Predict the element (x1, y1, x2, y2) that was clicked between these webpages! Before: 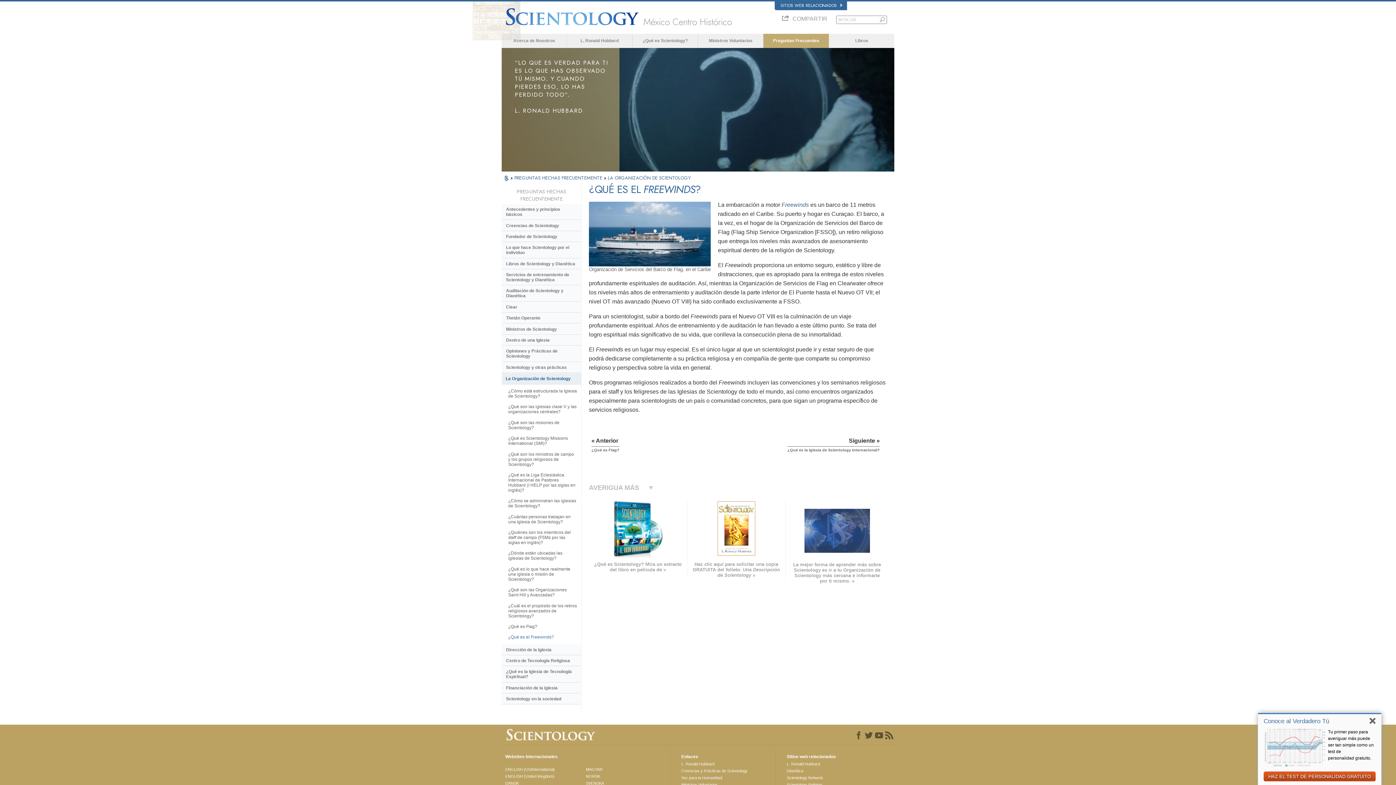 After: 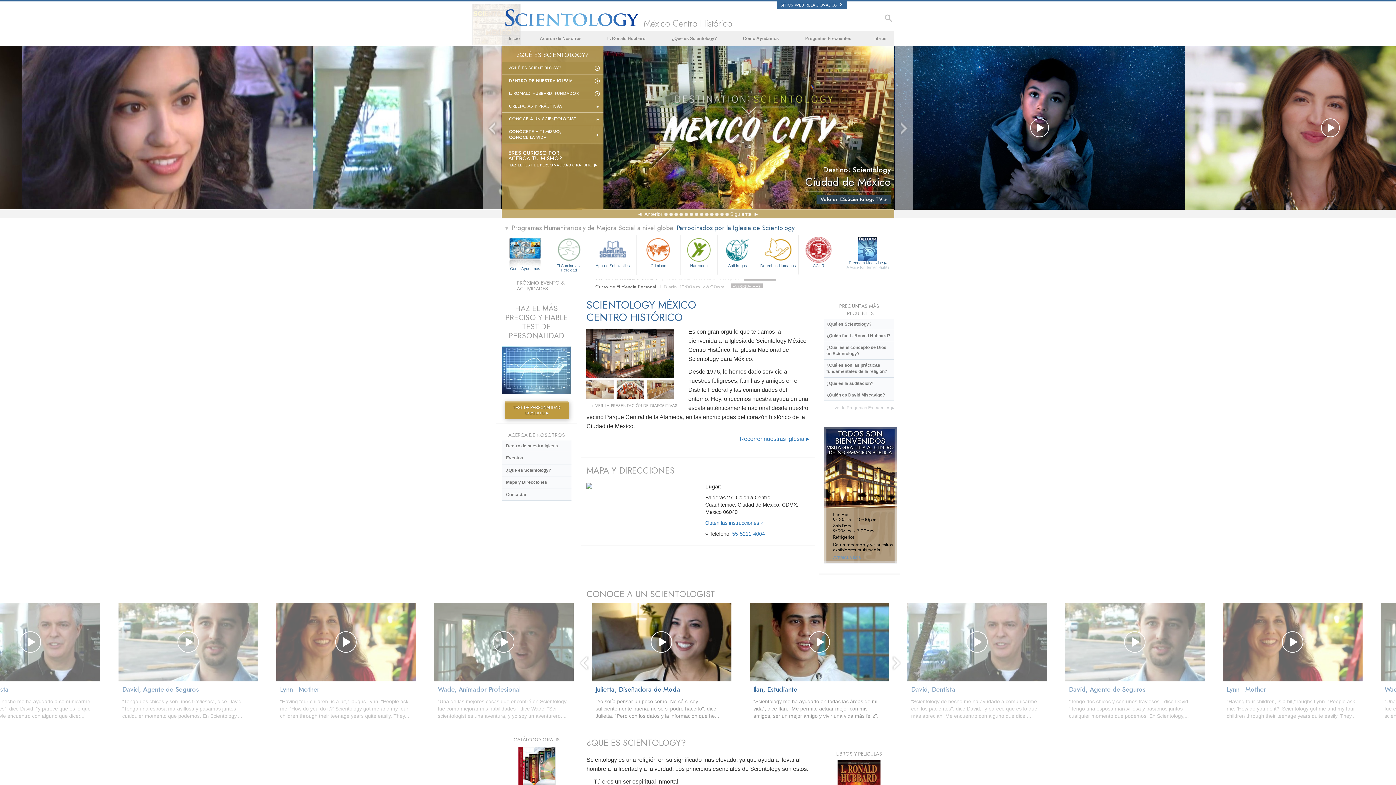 Action: bbox: (501, 726, 598, 745)